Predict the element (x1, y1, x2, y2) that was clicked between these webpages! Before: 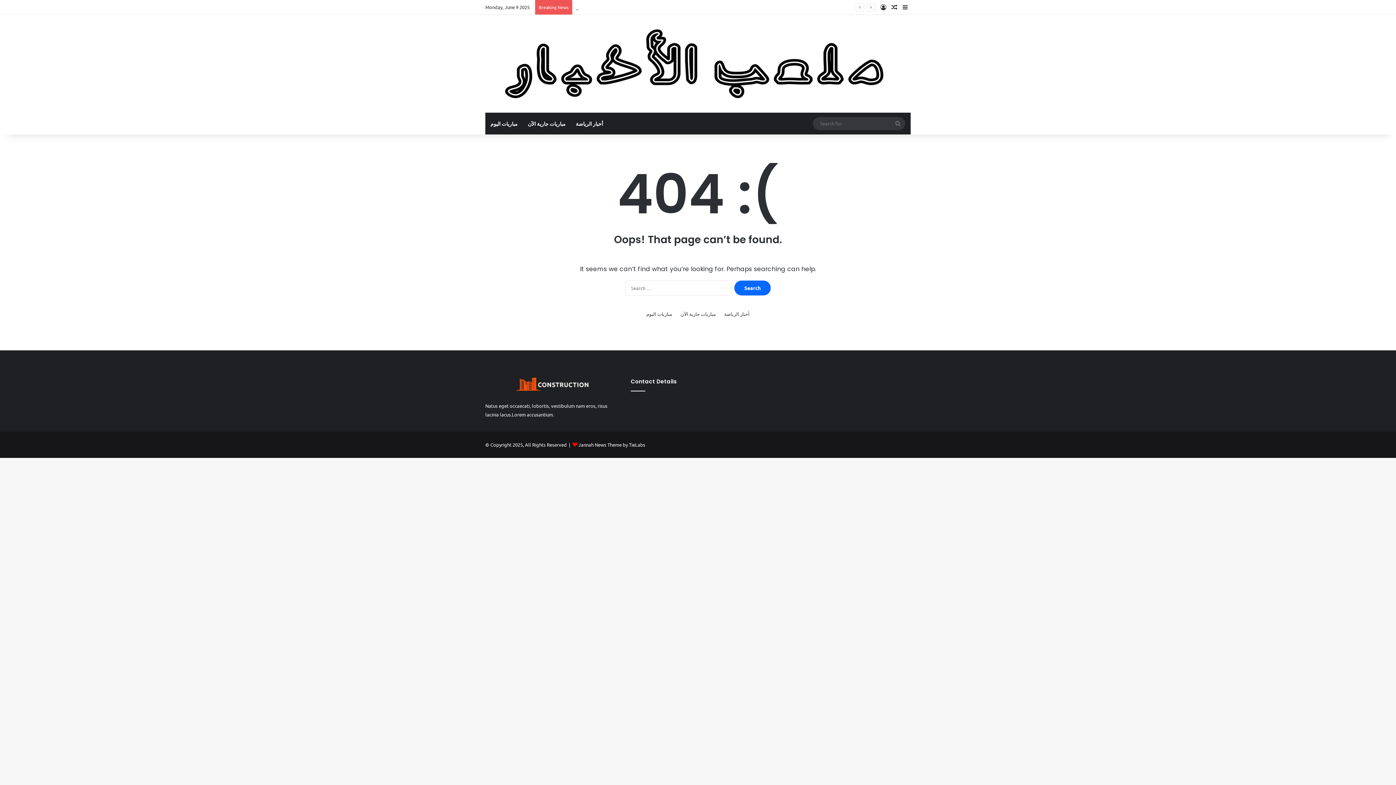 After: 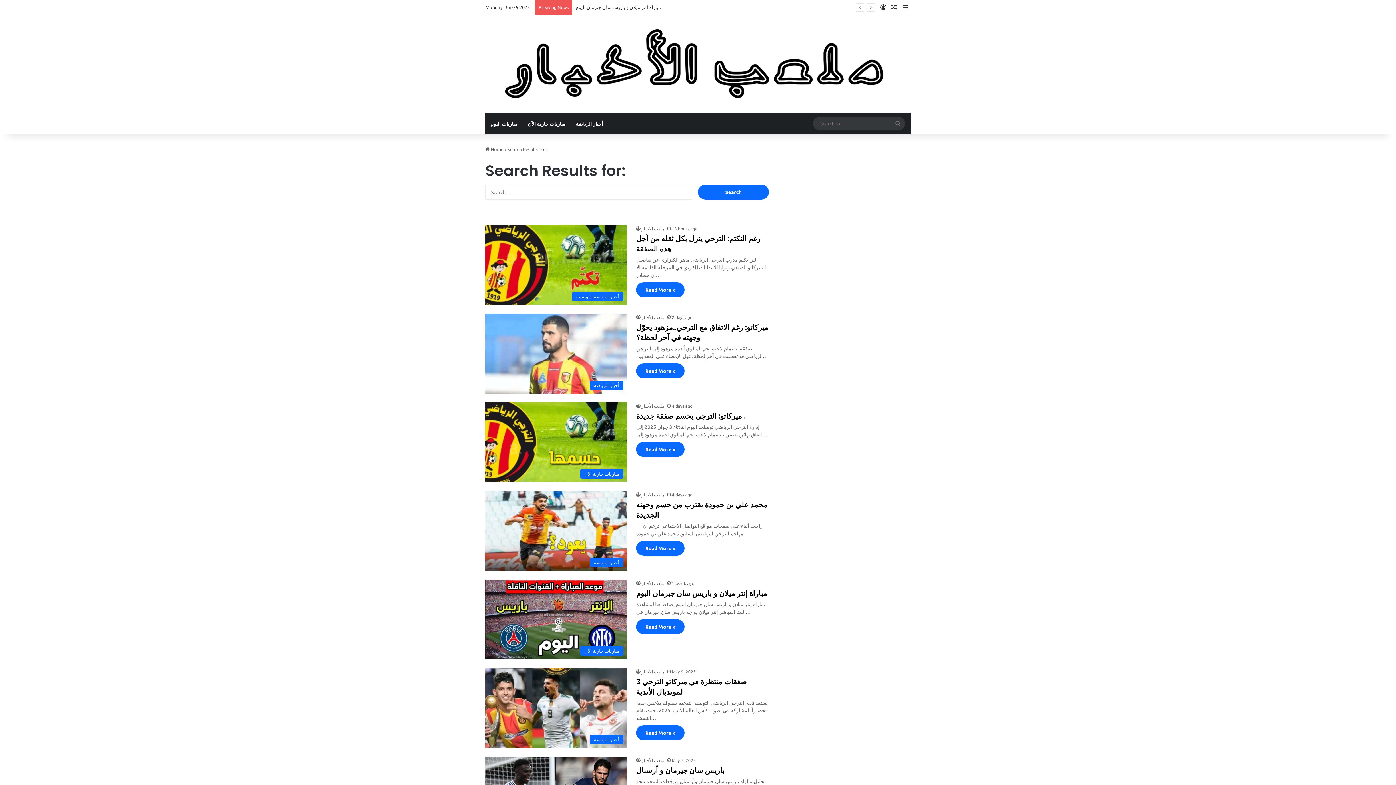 Action: bbox: (890, 116, 905, 130) label: Search for